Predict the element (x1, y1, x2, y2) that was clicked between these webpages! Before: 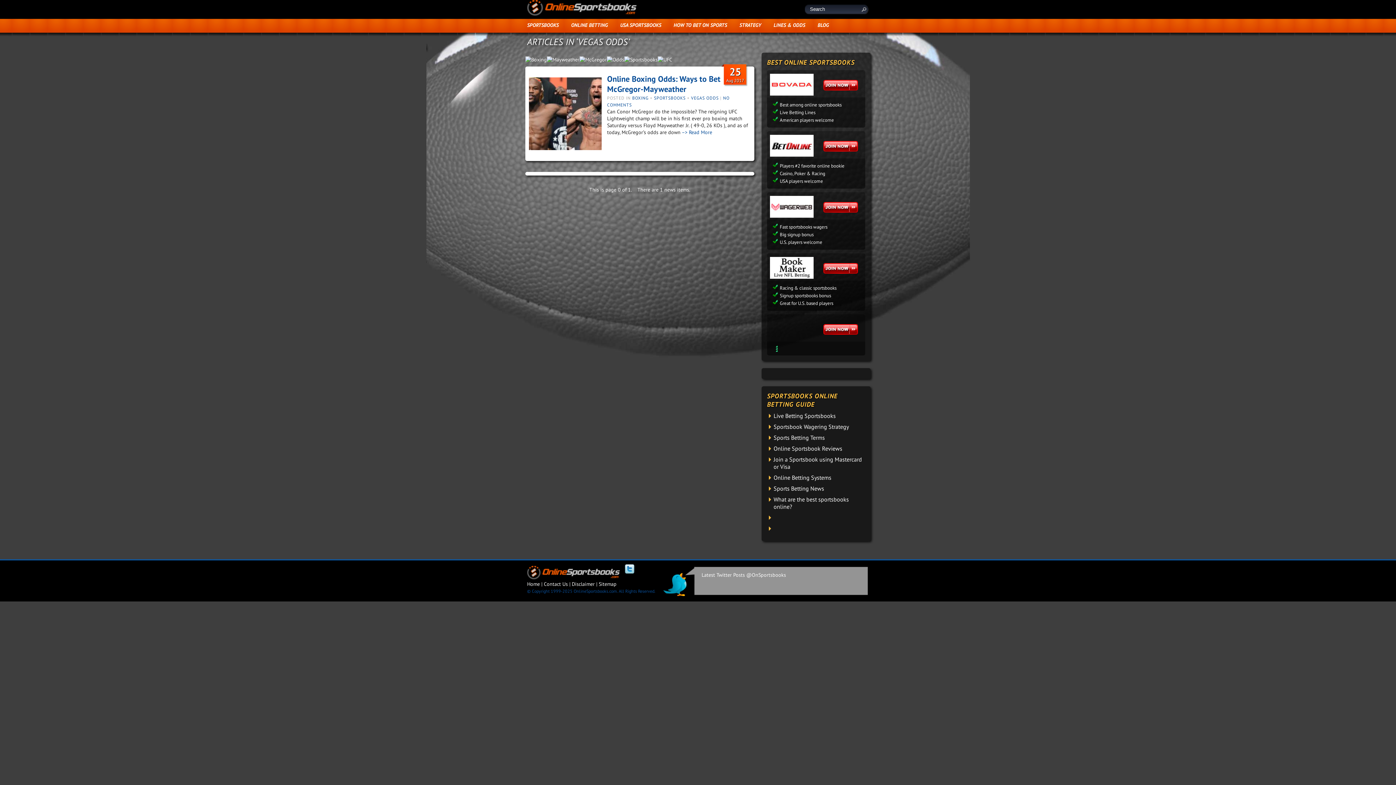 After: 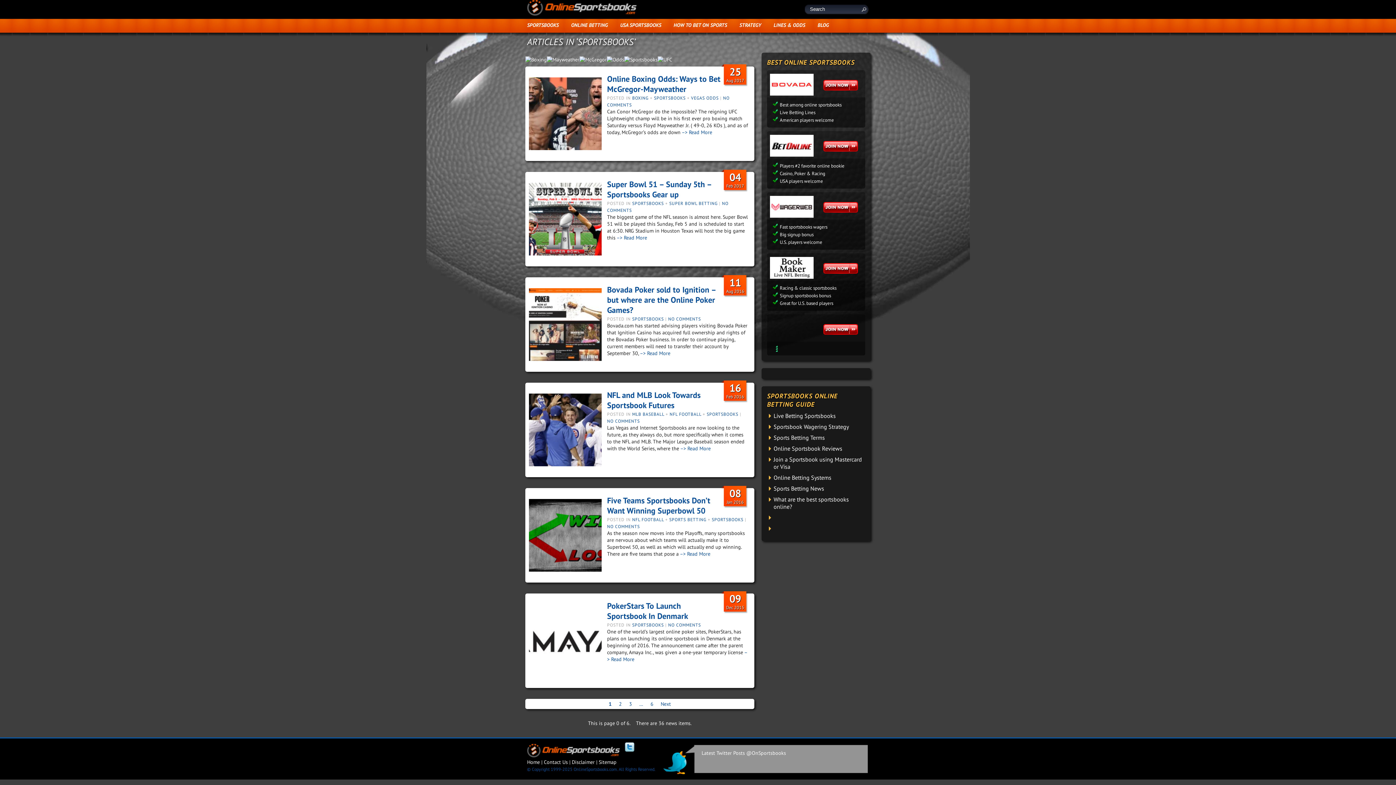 Action: label: SPORTSBOOKS bbox: (654, 95, 685, 100)